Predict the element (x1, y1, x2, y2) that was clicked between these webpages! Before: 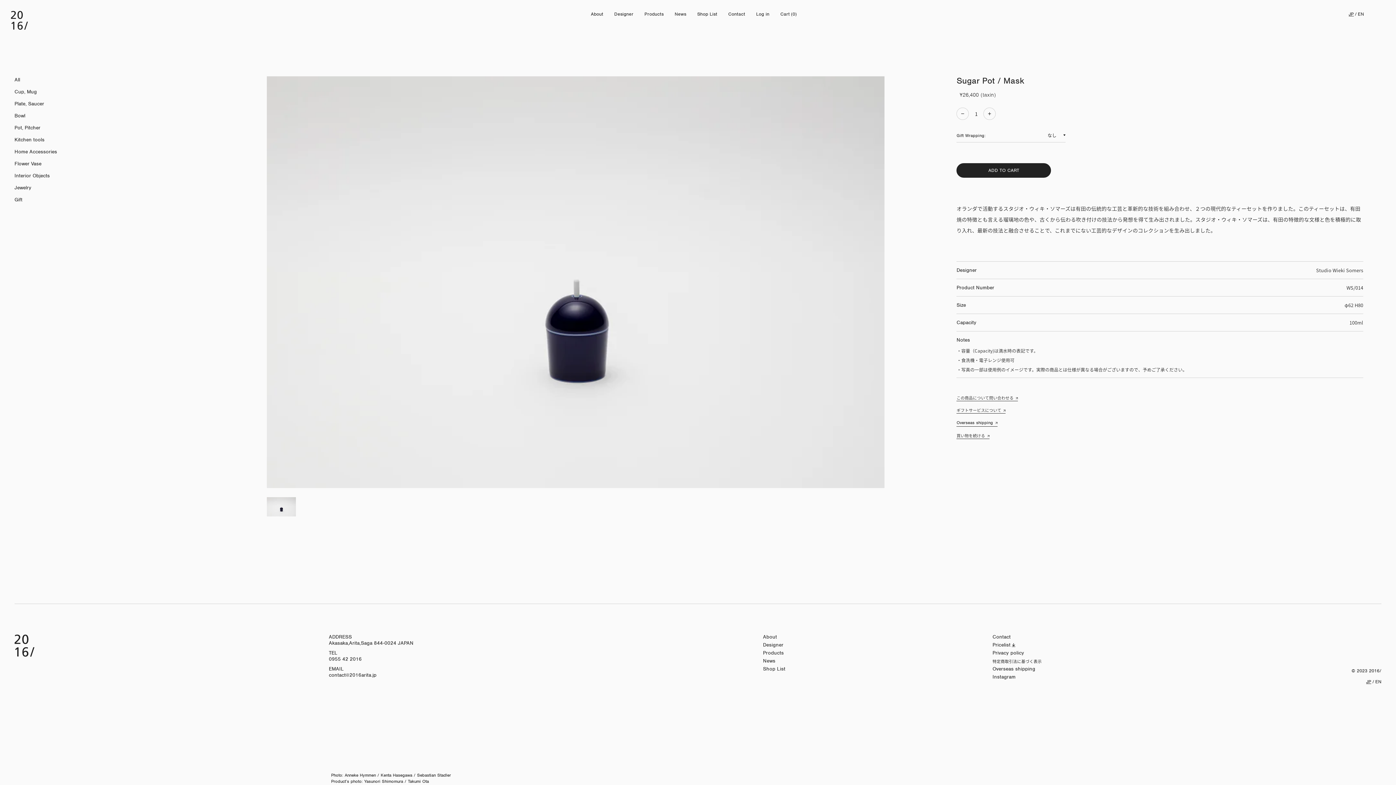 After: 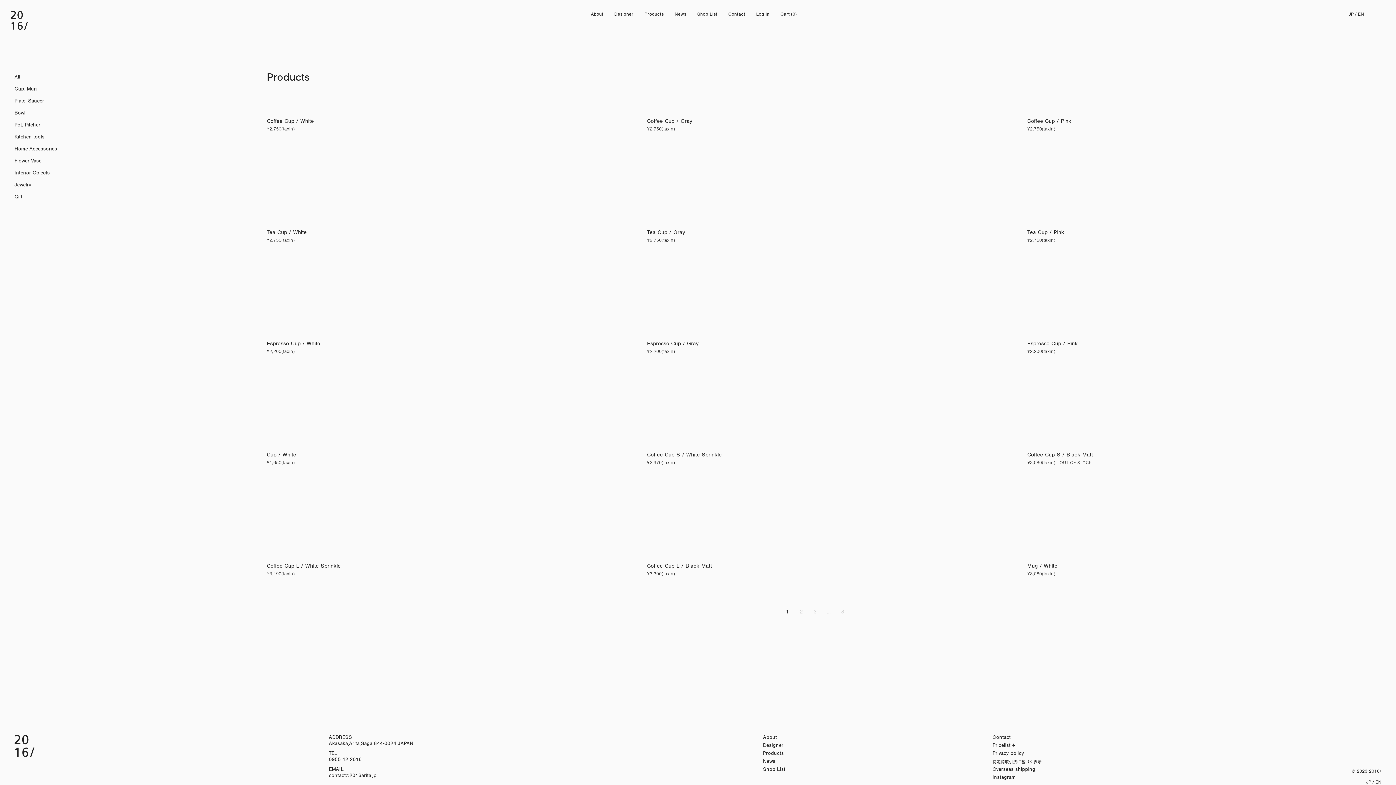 Action: bbox: (14, 88, 36, 94) label: Cup, Mug